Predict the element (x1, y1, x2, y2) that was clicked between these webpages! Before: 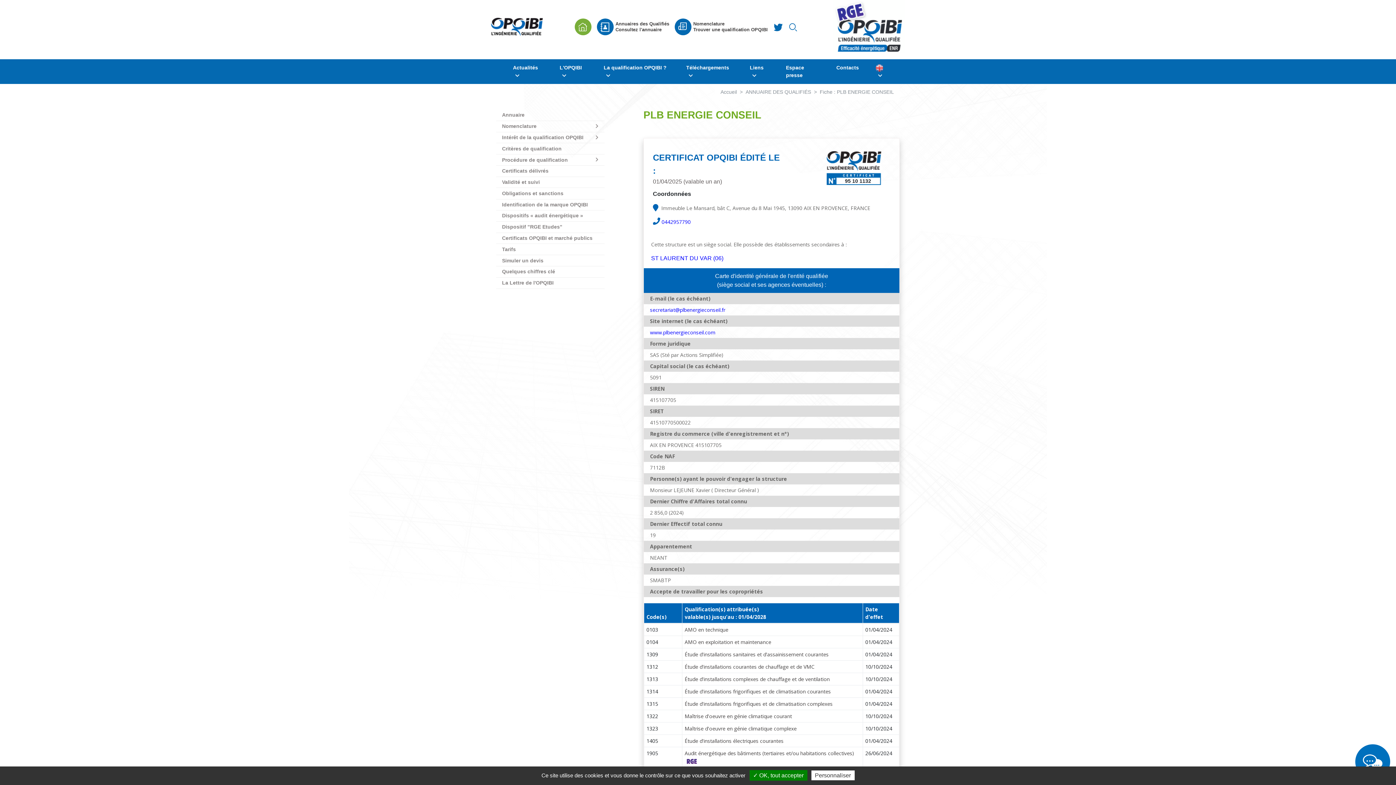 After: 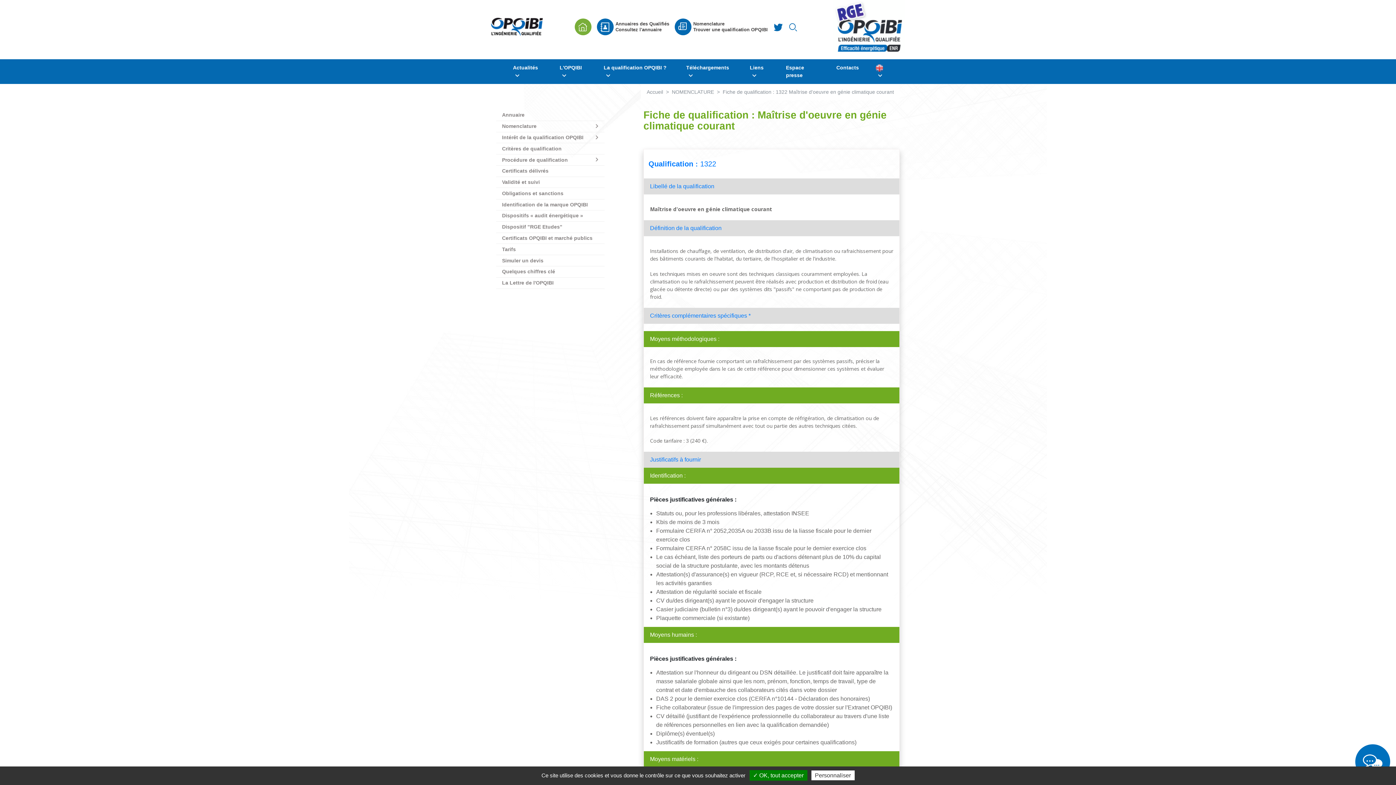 Action: bbox: (684, 713, 792, 720) label: Maîtrise d'oeuvre en génie climatique courant